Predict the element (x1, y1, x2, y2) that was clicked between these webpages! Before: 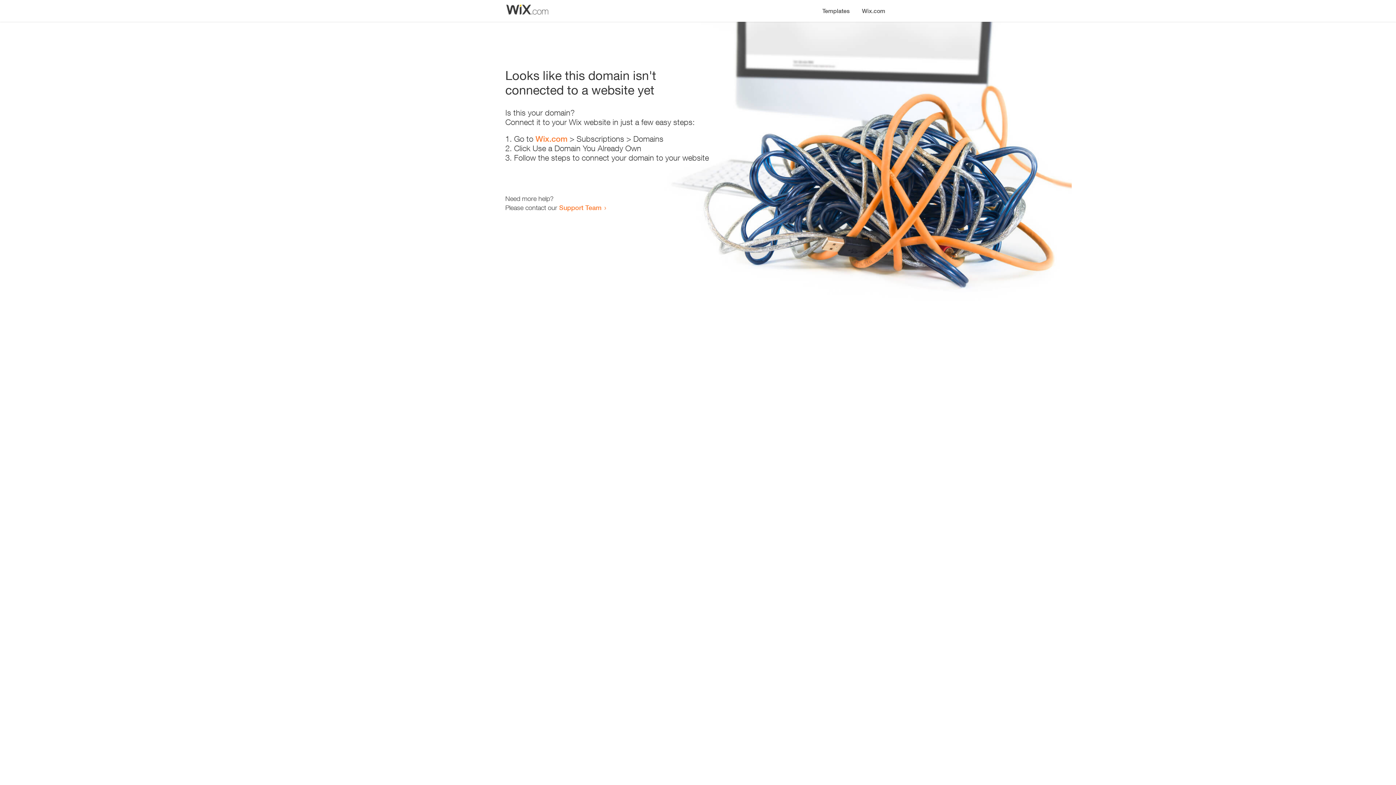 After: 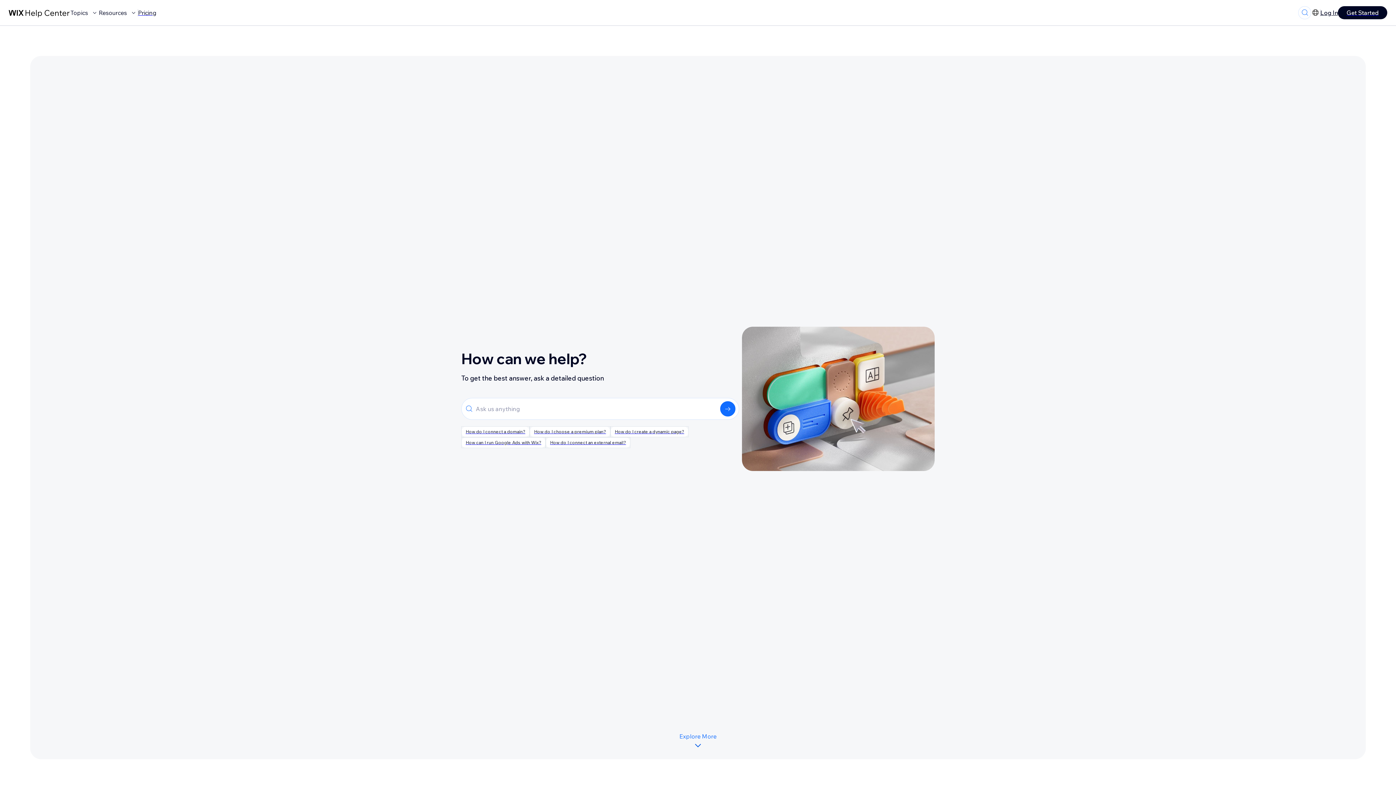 Action: bbox: (559, 203, 601, 211) label: Support Team